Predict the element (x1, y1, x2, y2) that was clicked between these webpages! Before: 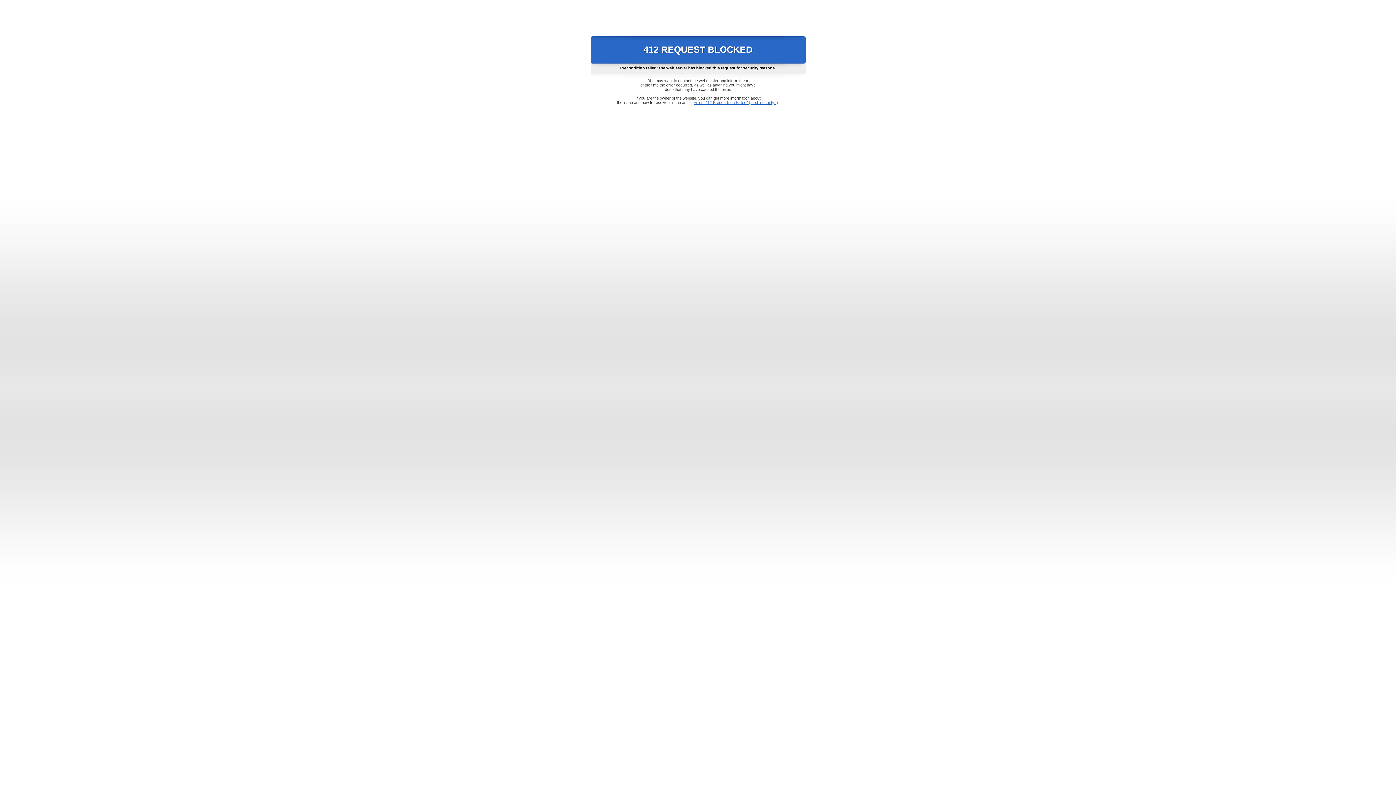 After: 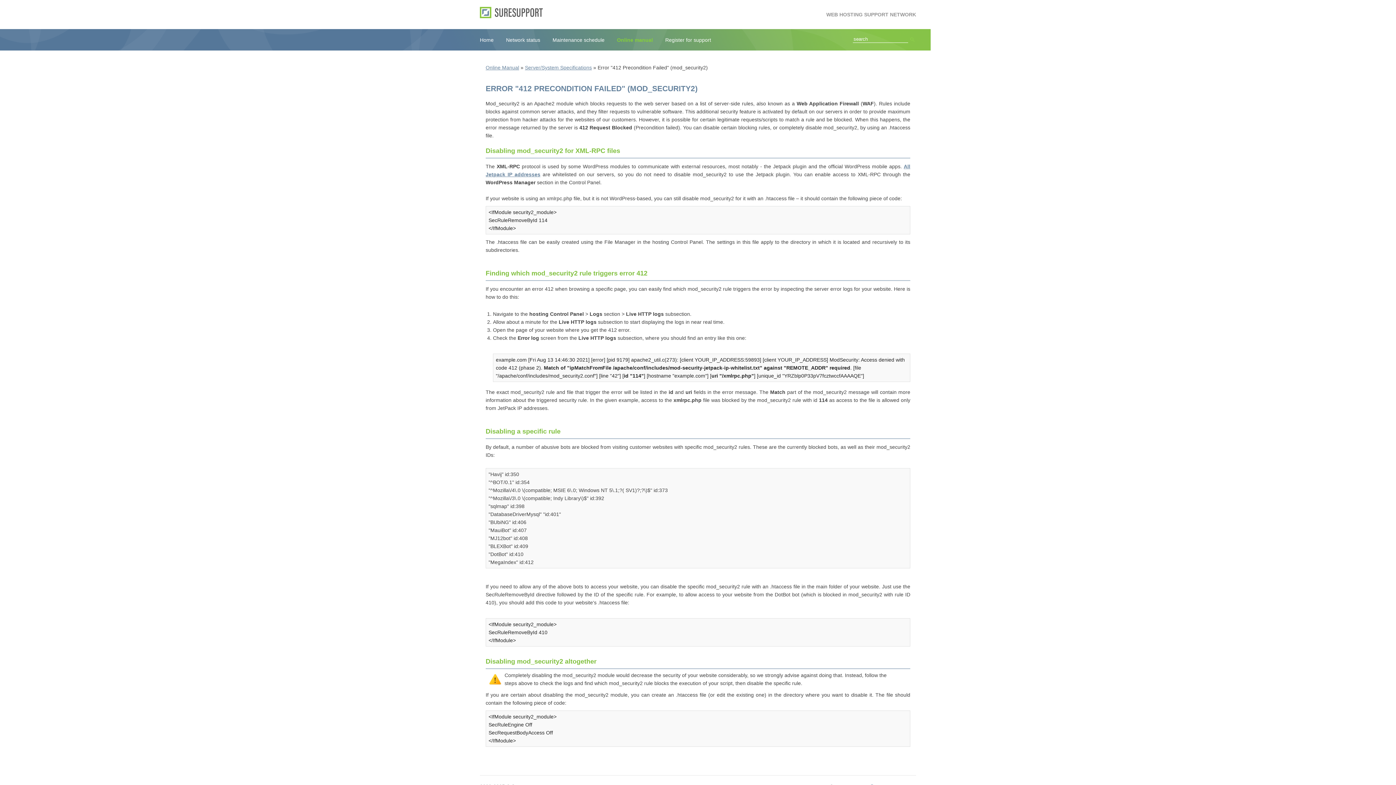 Action: bbox: (693, 100, 778, 104) label: Error "412 Precondition Failed" (mod_security2)